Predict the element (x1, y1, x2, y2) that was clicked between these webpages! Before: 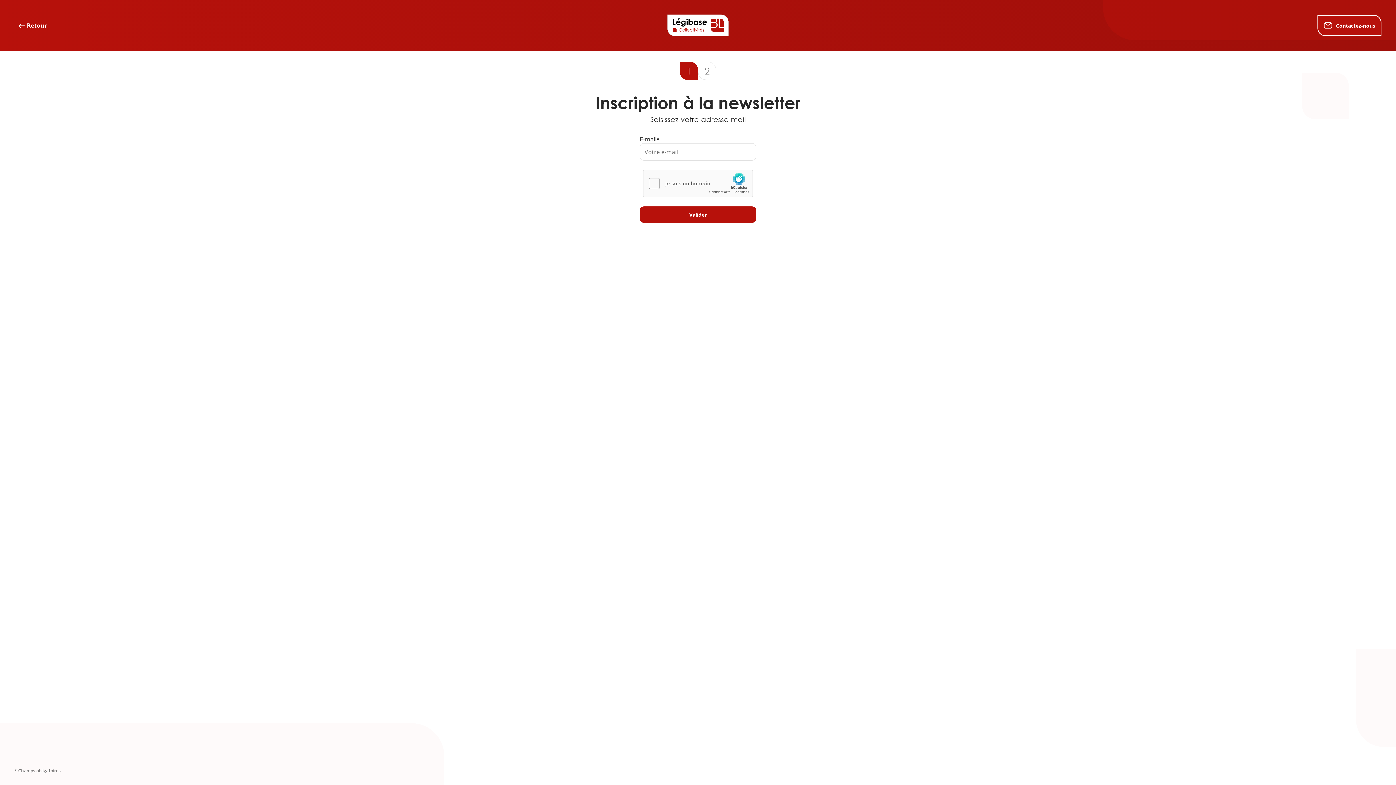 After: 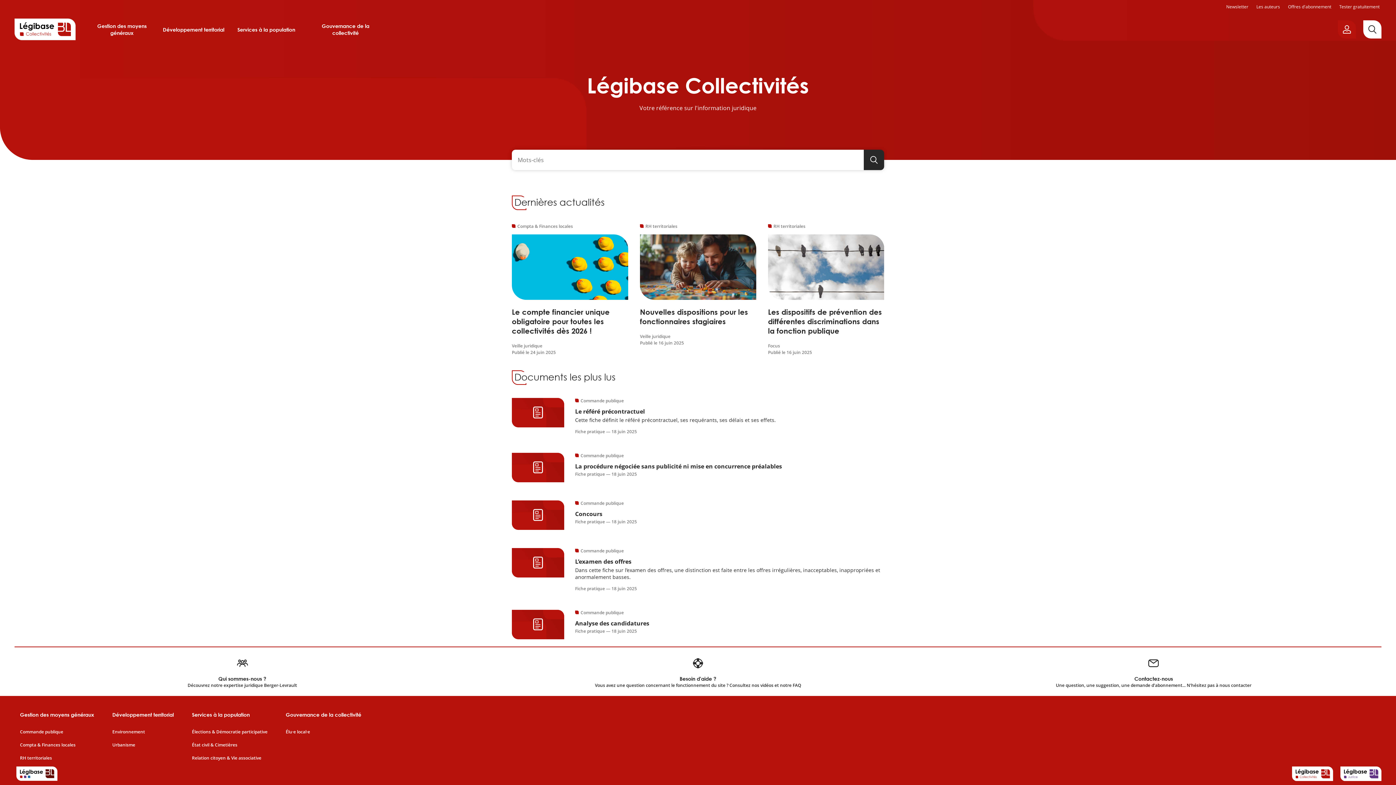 Action: label: Accueil de Legibase Collectivités bbox: (667, 14, 728, 36)